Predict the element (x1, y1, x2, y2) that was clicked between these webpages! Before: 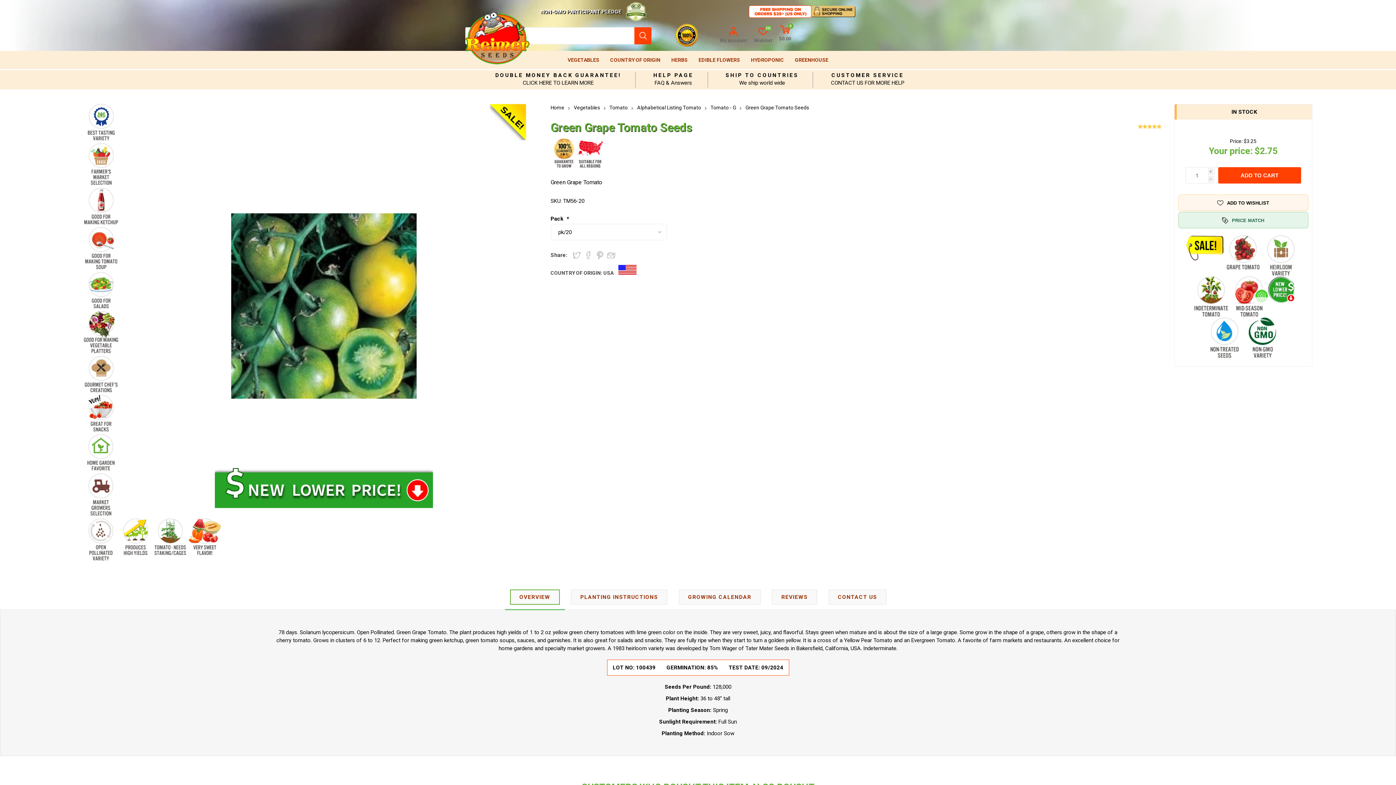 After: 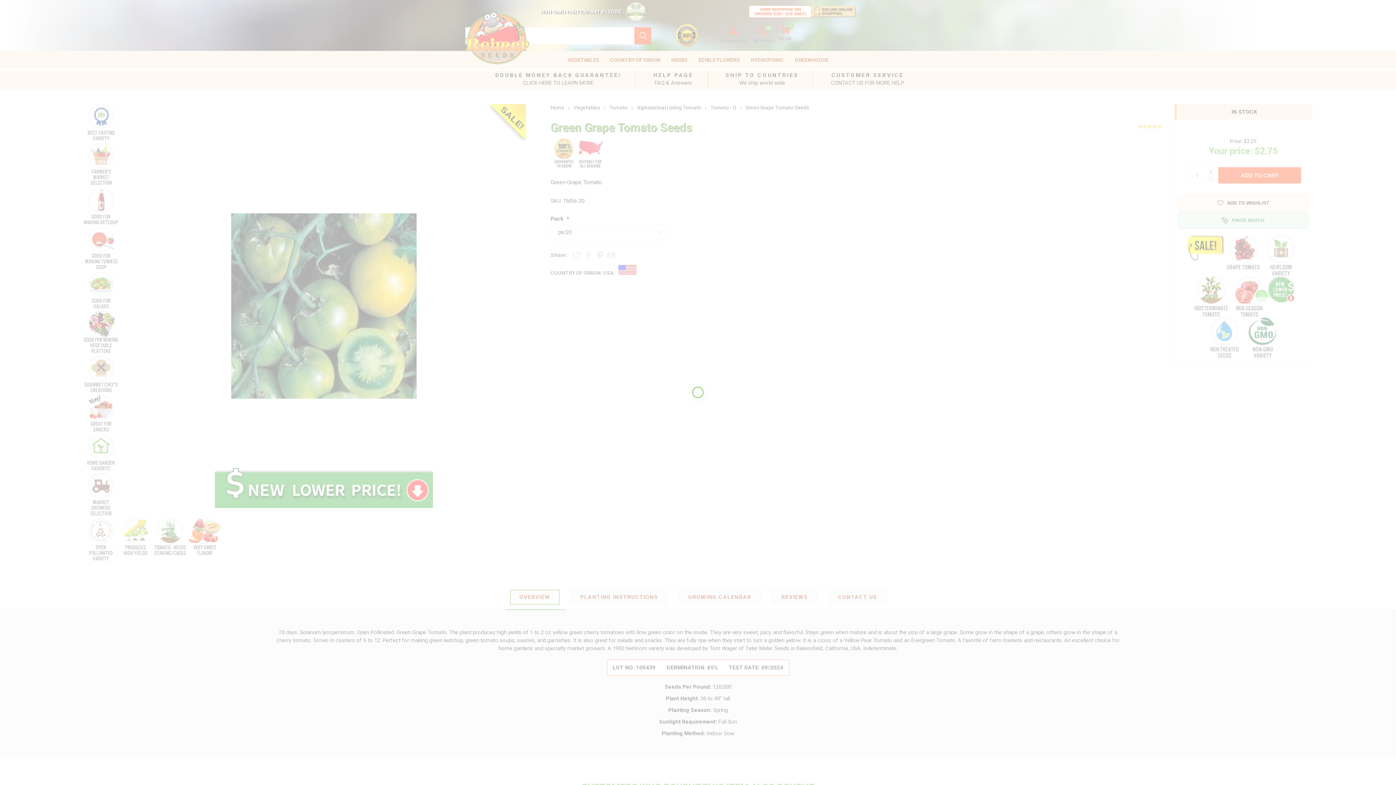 Action: bbox: (1178, 194, 1308, 211) label: ADD TO WISHLIST